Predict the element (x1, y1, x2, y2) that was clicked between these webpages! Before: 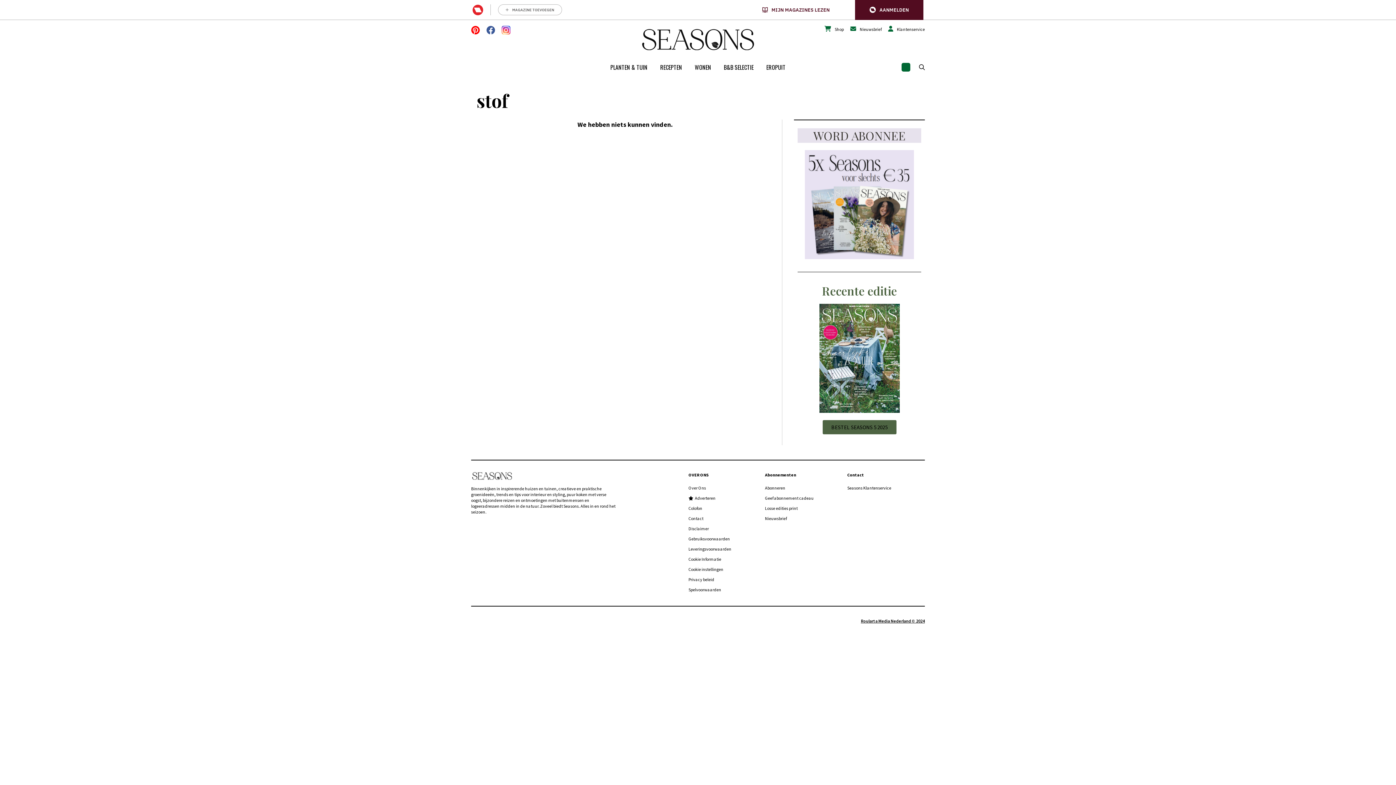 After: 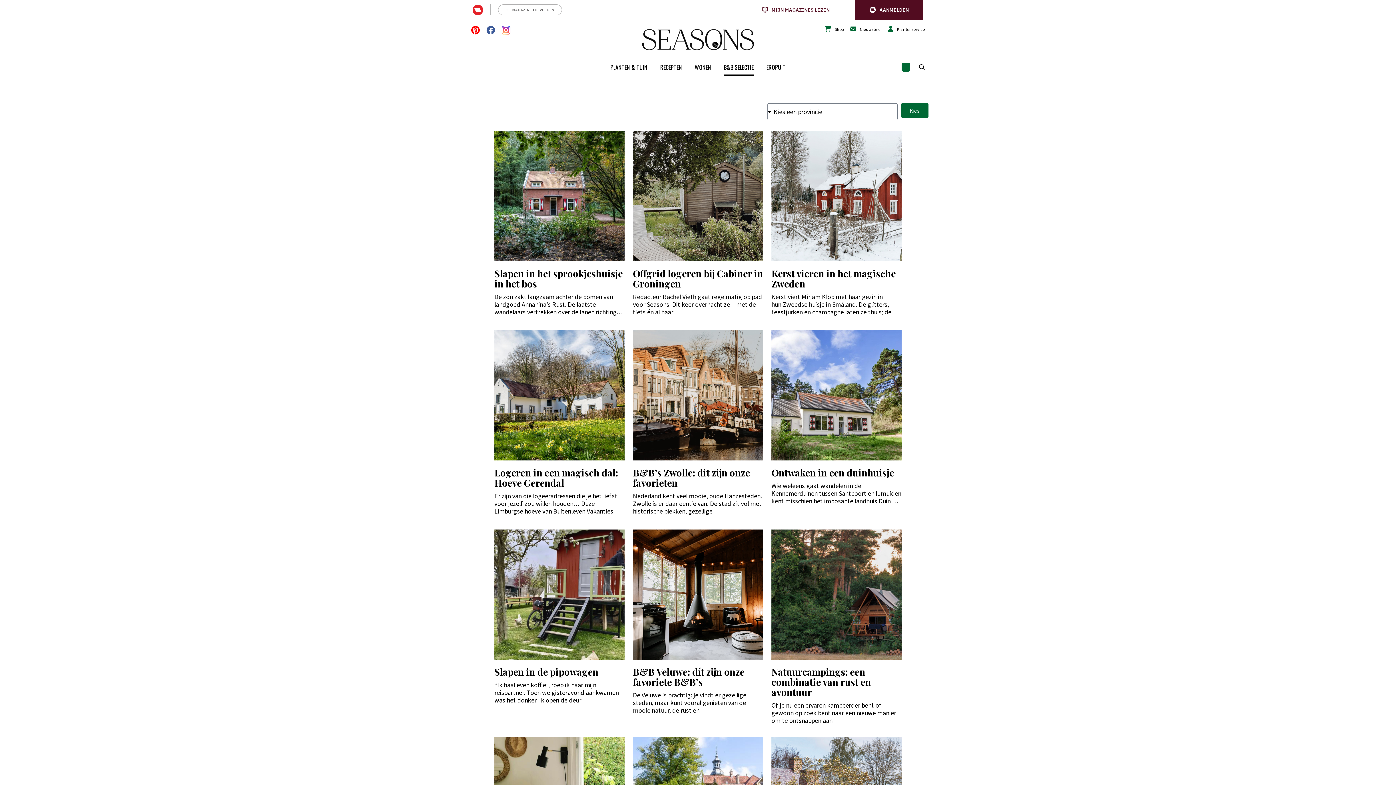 Action: bbox: (724, 62, 753, 71) label: B&B SELECTIE